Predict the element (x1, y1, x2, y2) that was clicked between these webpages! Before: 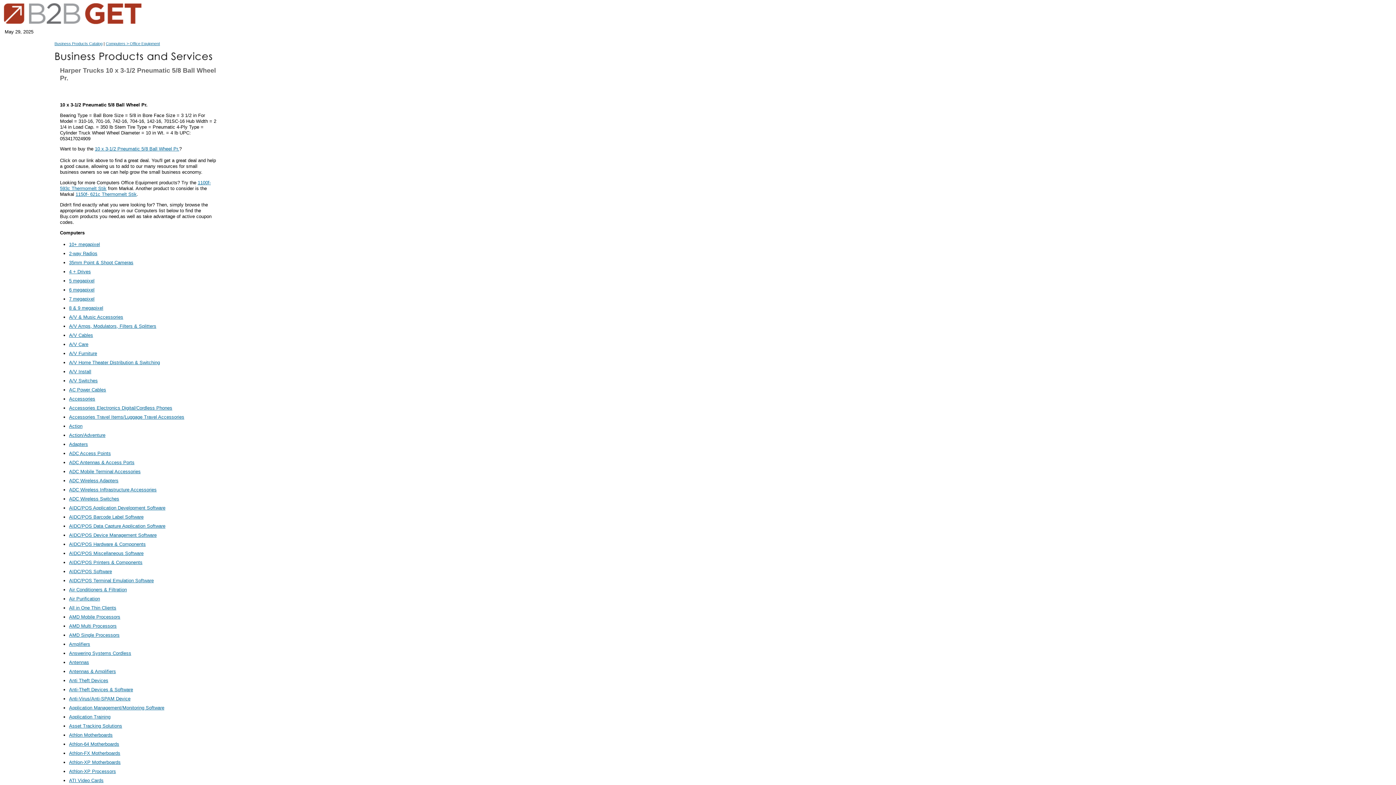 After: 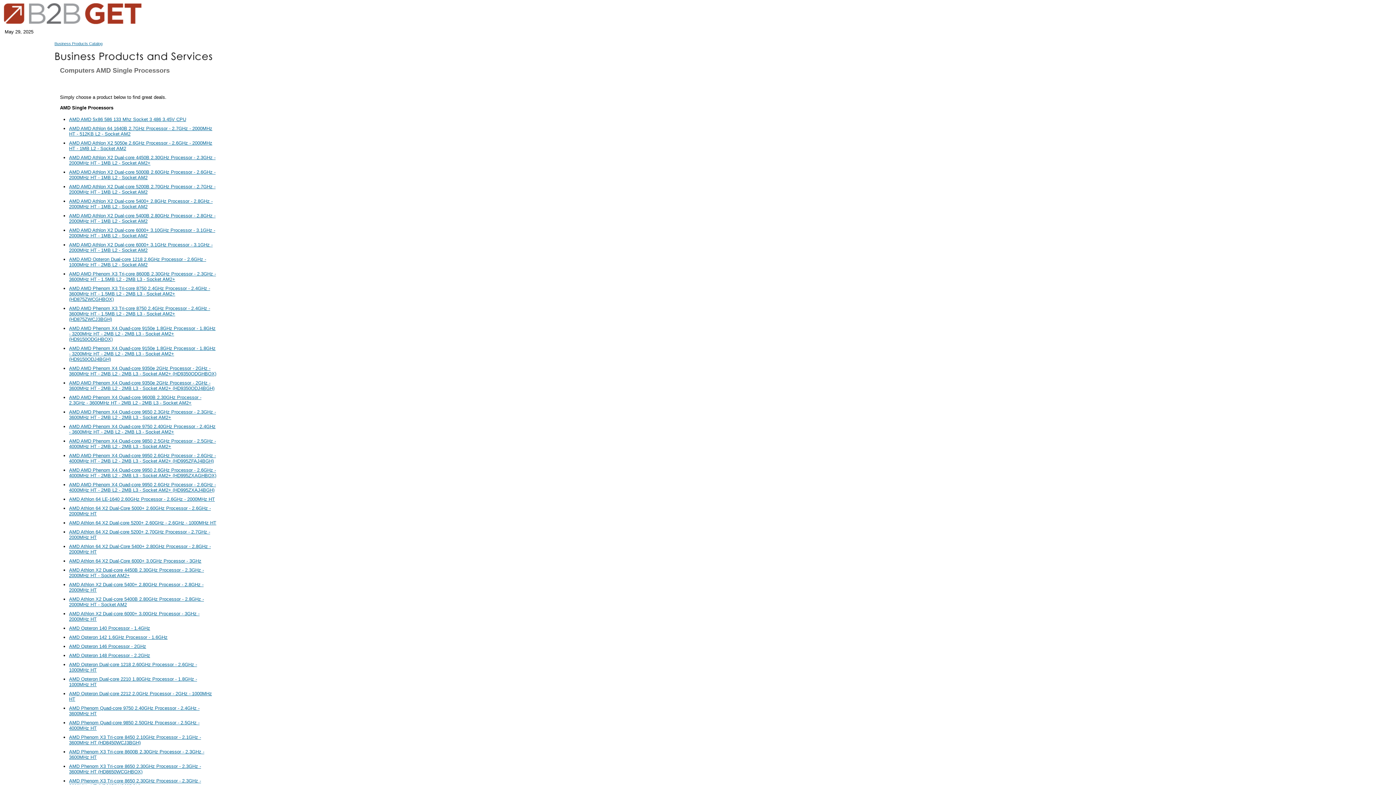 Action: bbox: (69, 632, 119, 638) label: AMD Single Processors